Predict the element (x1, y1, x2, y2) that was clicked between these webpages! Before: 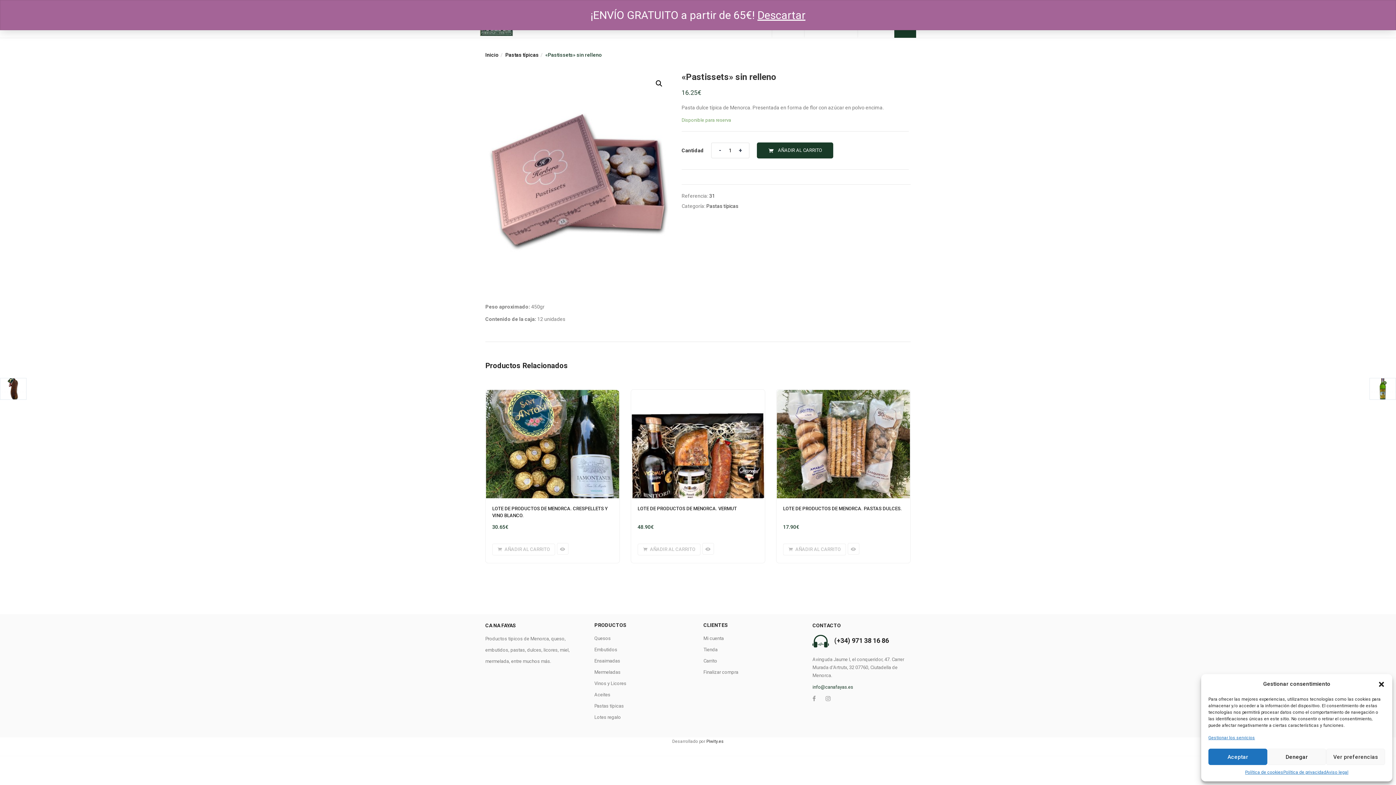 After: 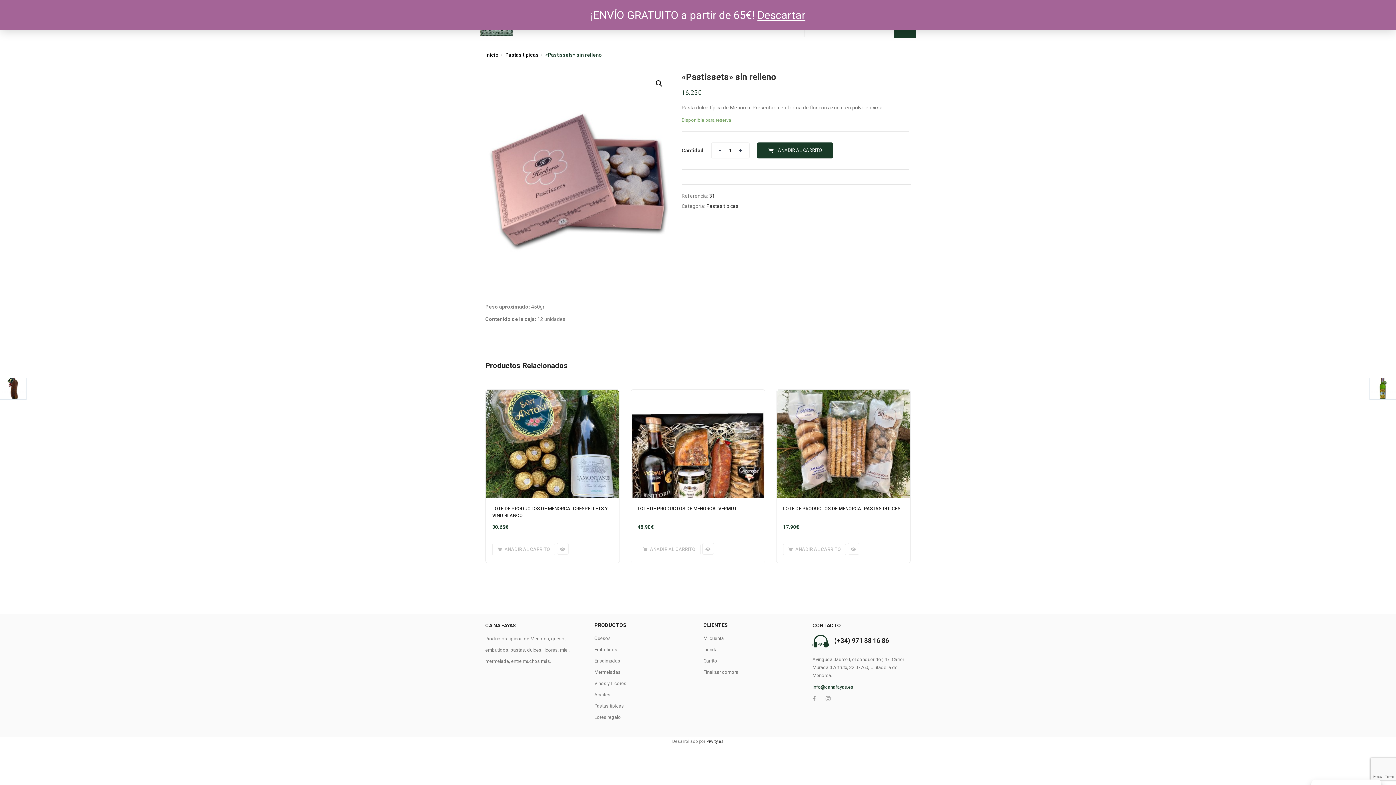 Action: label: Aceptar bbox: (1208, 749, 1267, 765)